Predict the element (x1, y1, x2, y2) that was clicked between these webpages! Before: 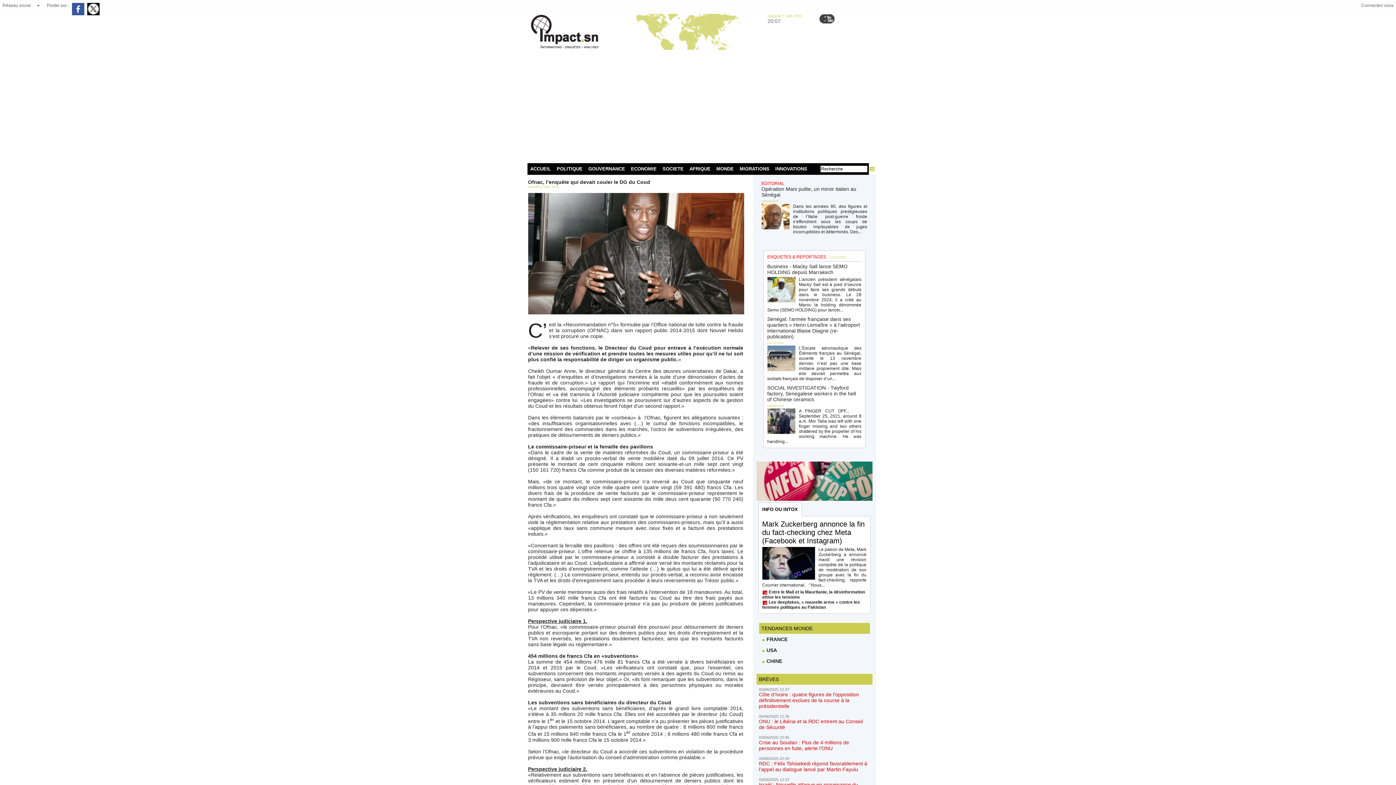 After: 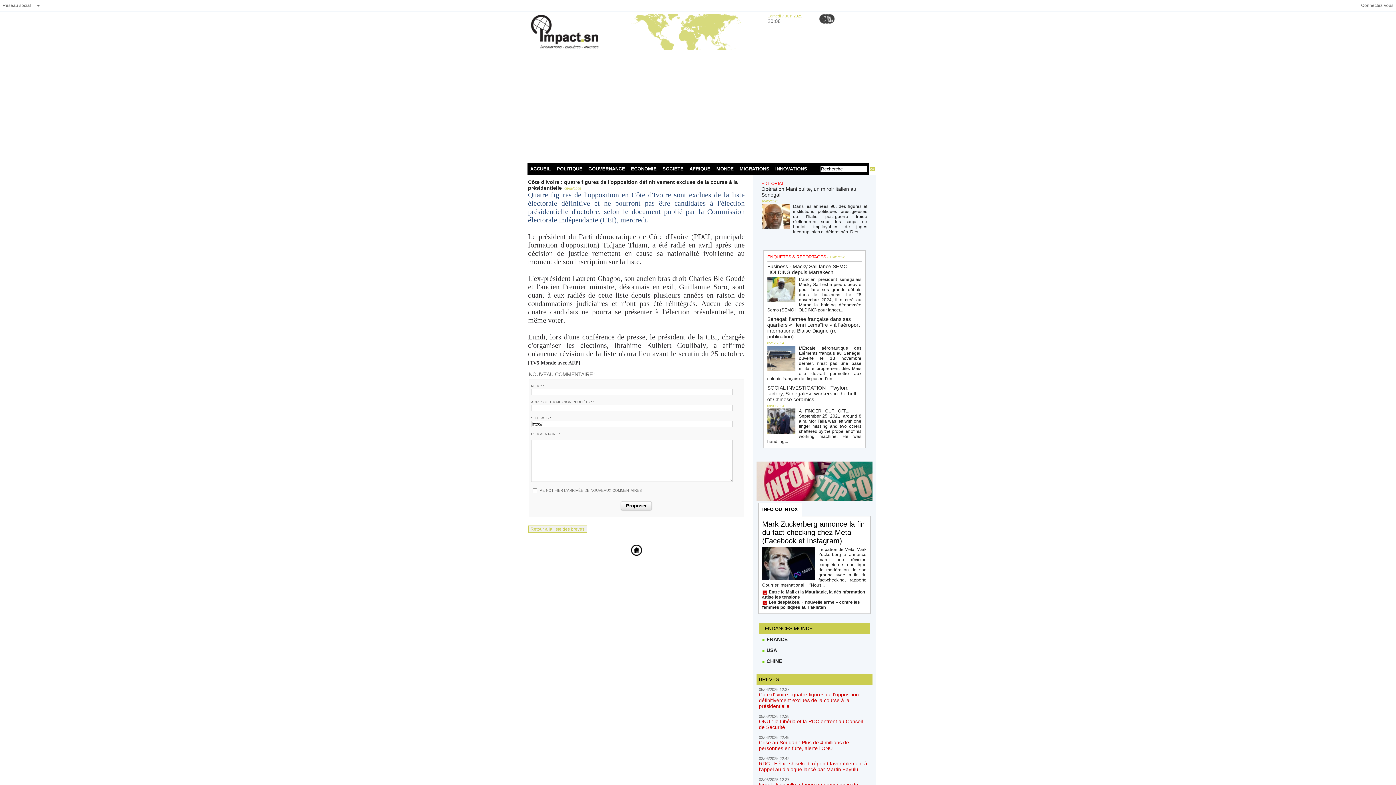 Action: label: Côte d'Ivoire : quatre figures de l'opposition définitivement exclues de la course à la présidentielle bbox: (759, 692, 859, 709)